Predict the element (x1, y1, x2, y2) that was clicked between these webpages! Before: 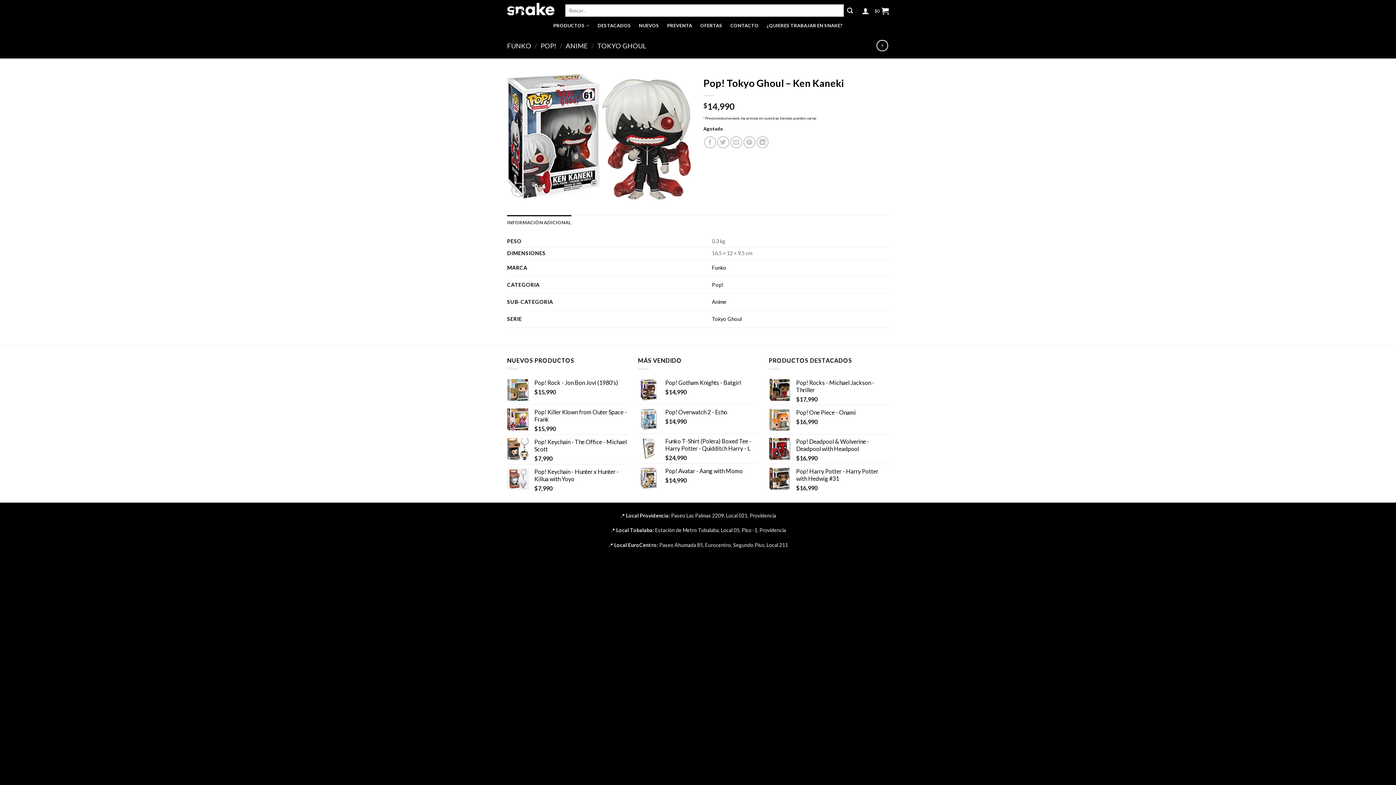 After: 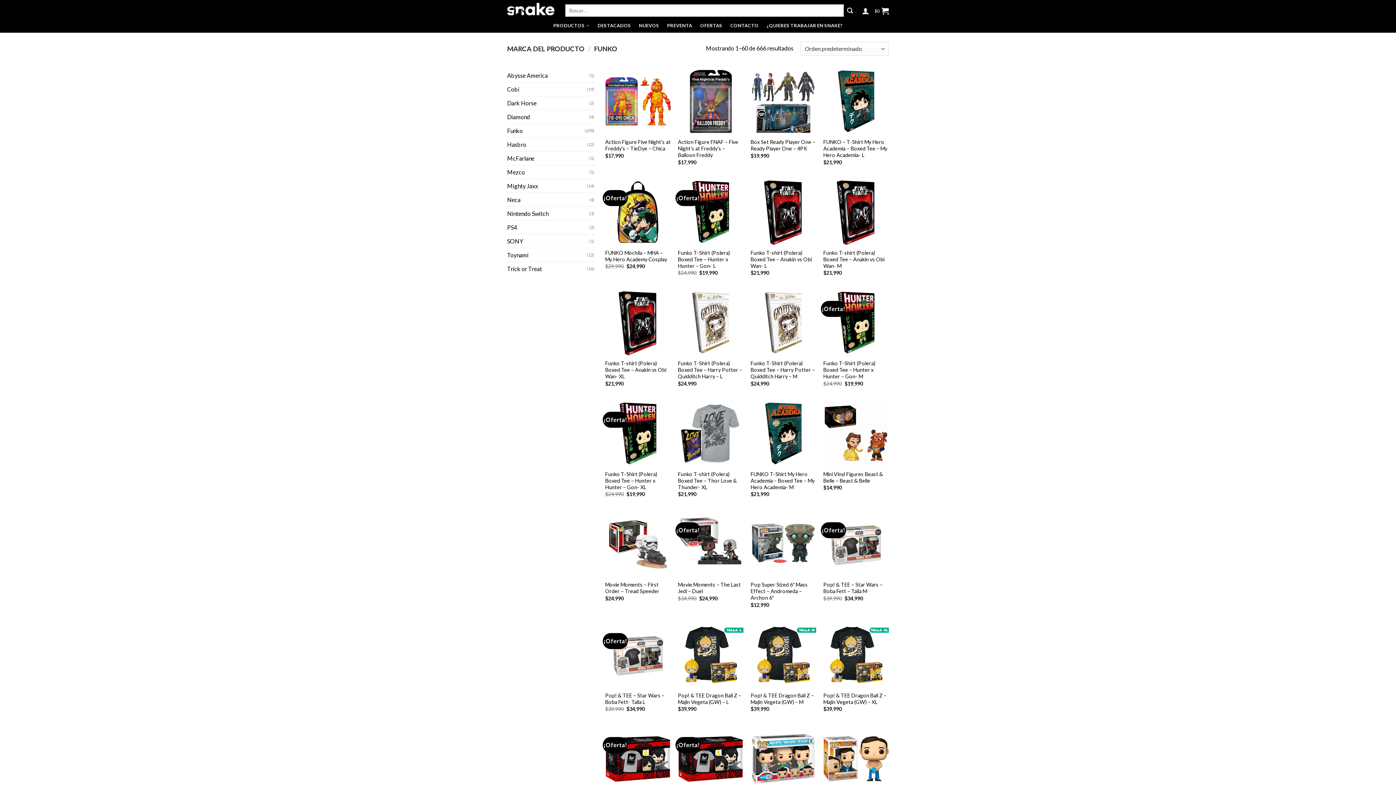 Action: label: Funko bbox: (712, 264, 726, 270)